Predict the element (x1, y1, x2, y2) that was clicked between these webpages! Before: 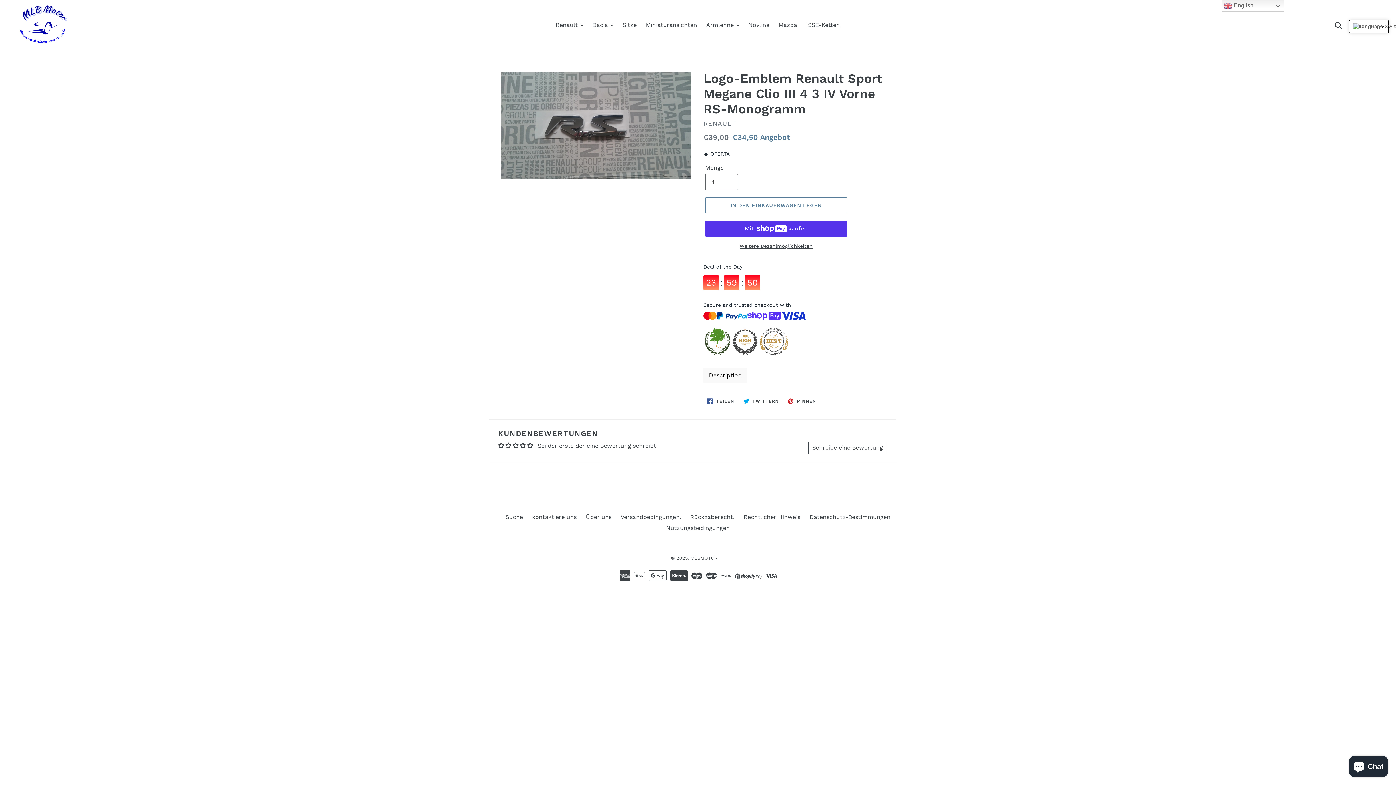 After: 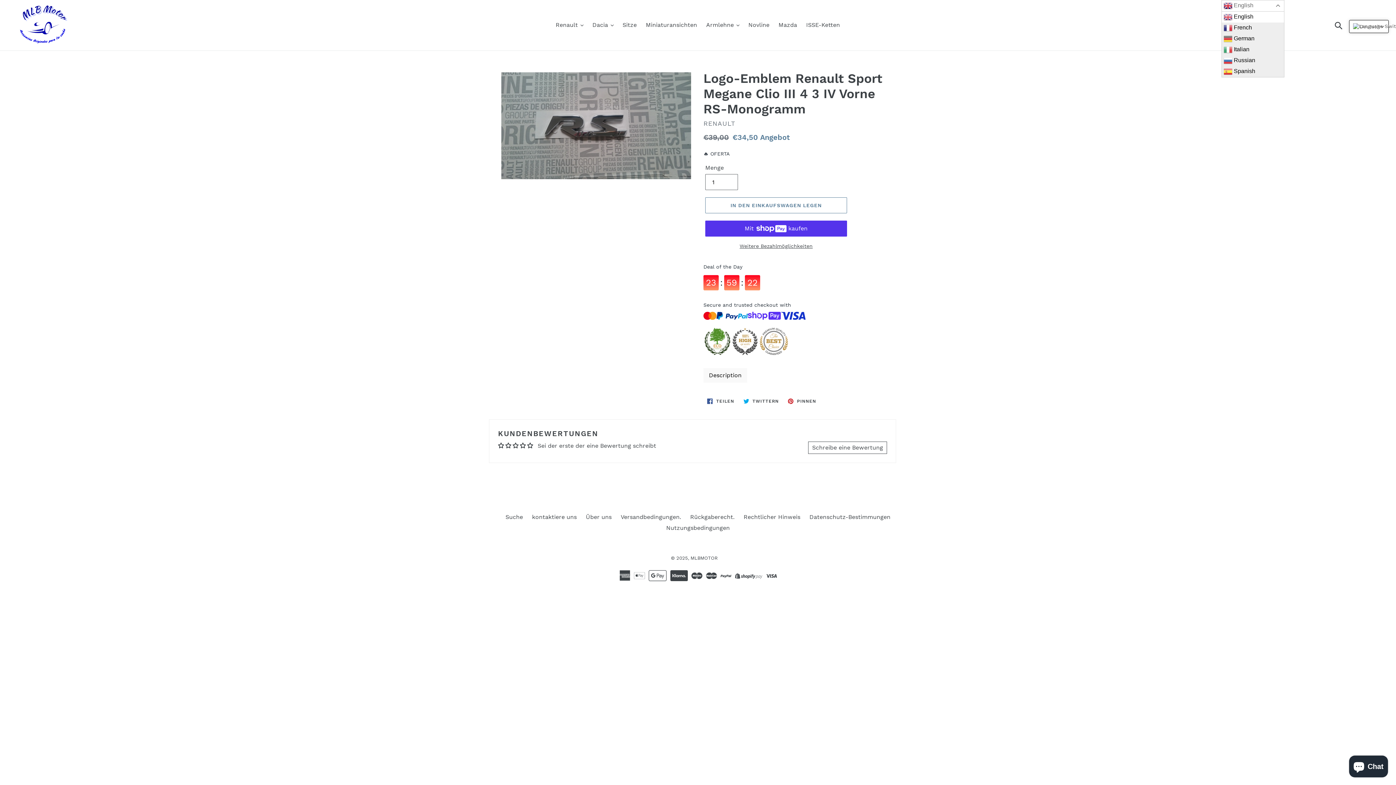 Action: label:  English bbox: (1221, 0, 1284, 11)